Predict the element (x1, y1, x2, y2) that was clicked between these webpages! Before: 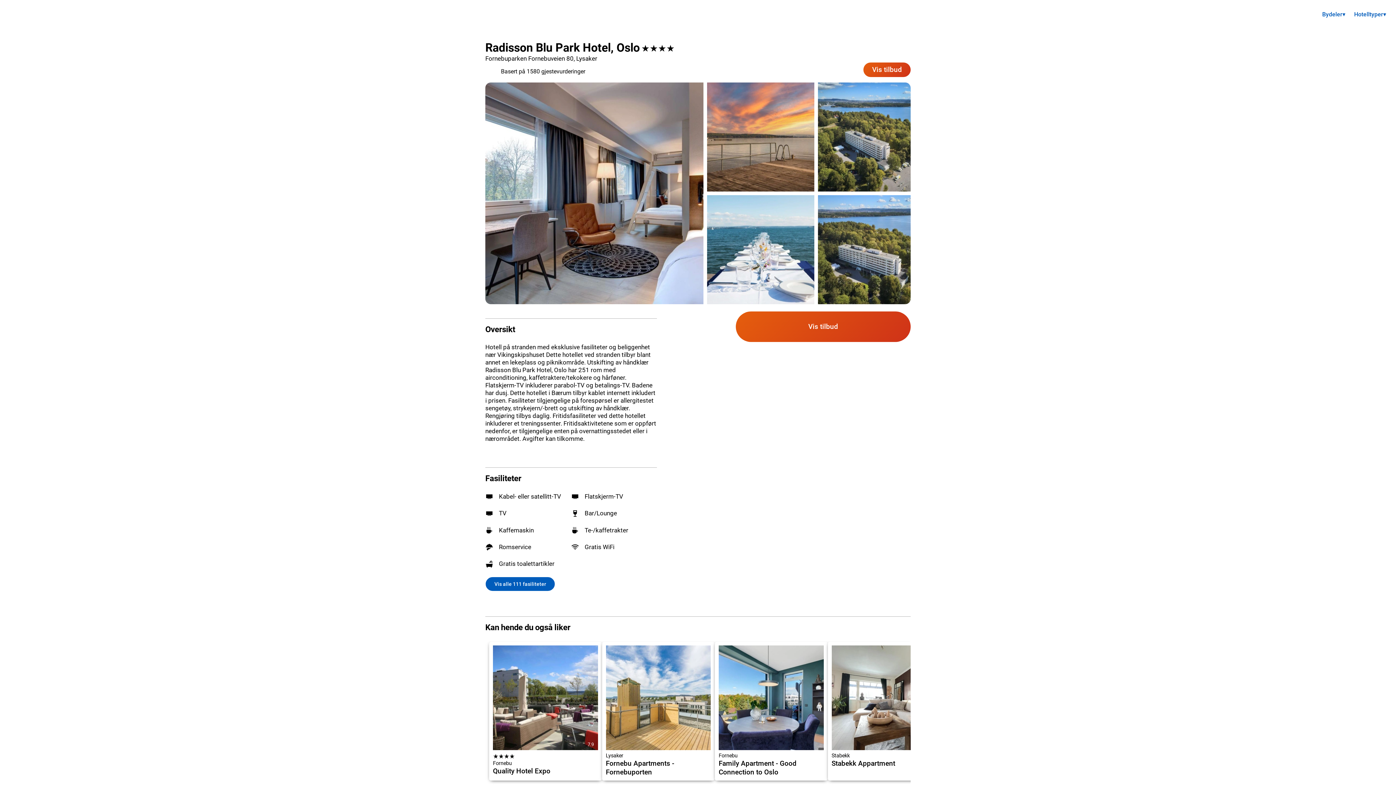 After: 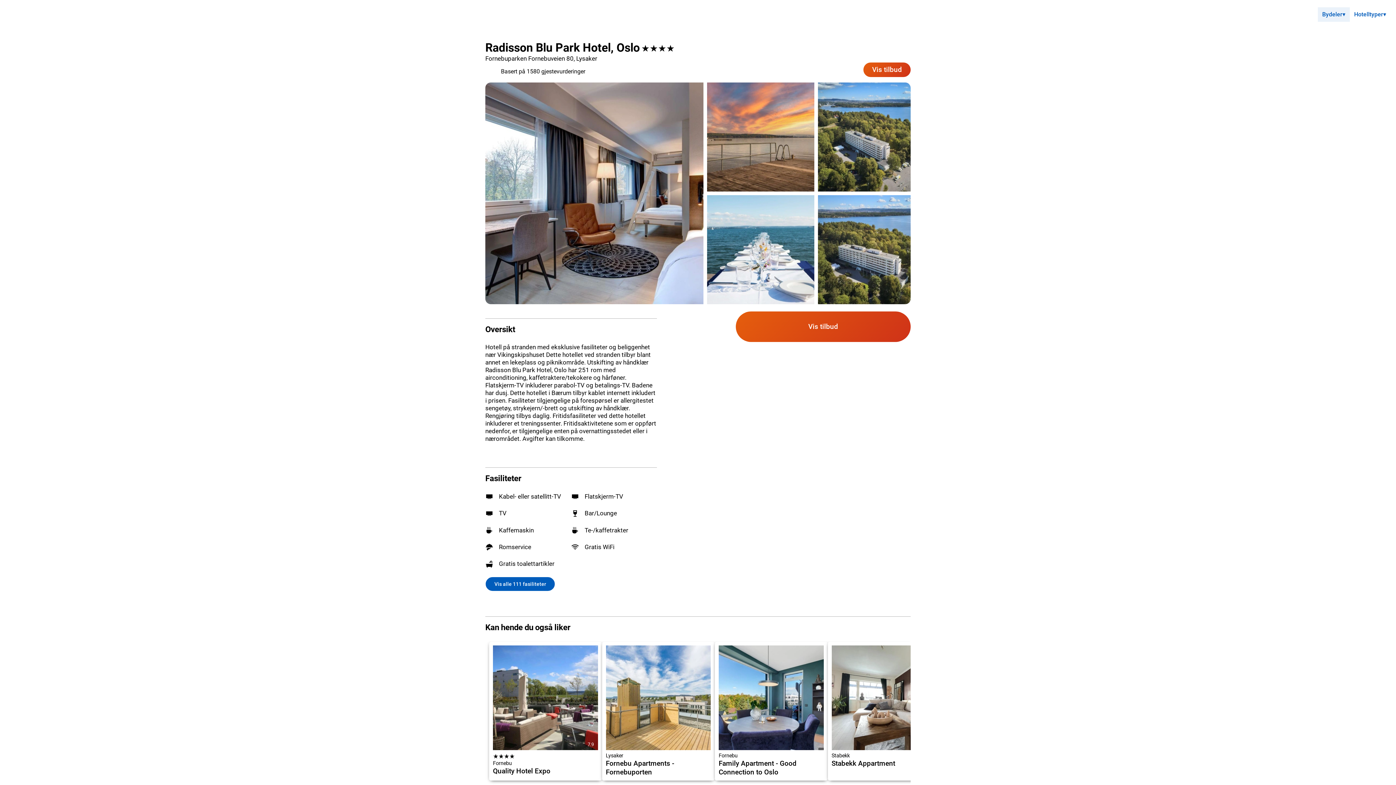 Action: label: Bydeler▾ bbox: (1318, 7, 1350, 21)